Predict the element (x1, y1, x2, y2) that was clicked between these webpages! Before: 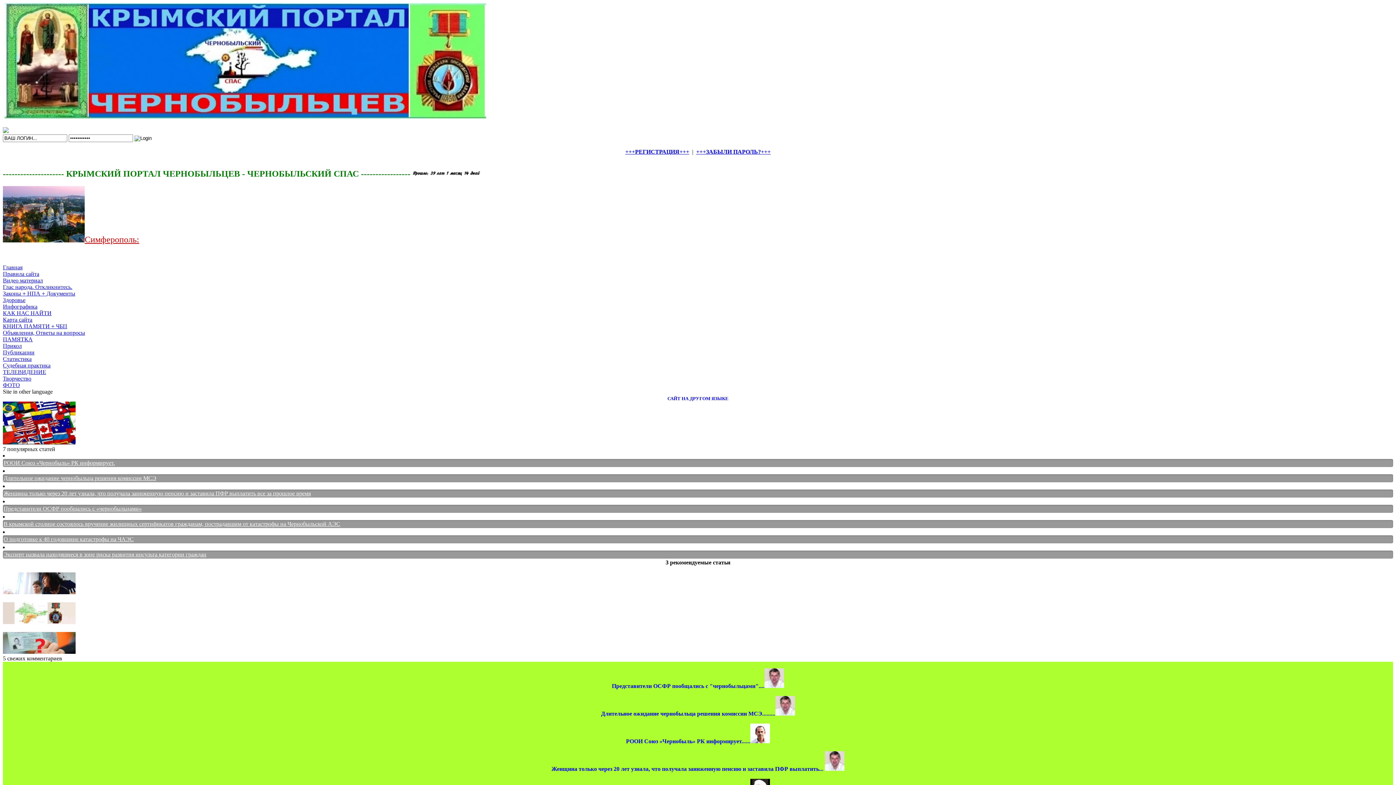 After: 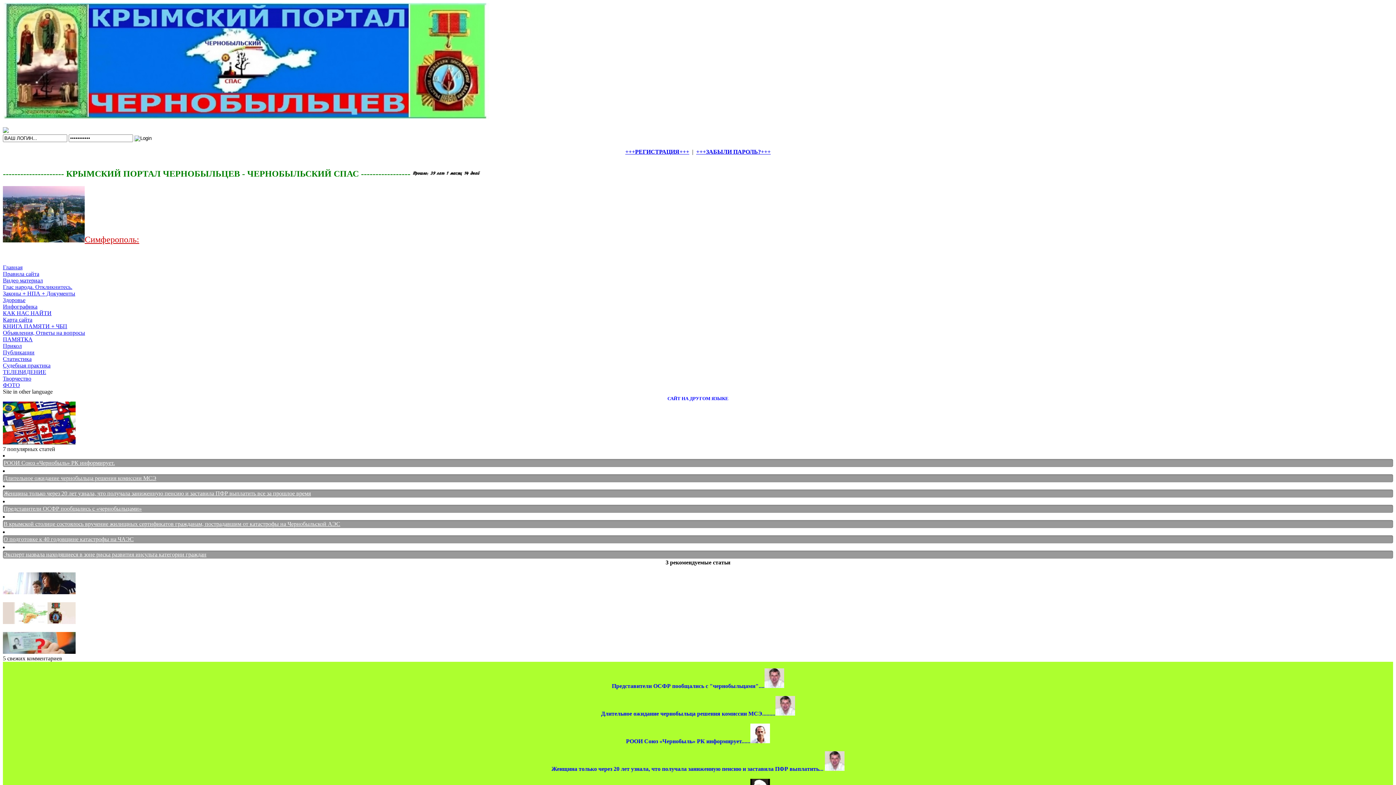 Action: label: Публикации bbox: (2, 349, 34, 355)